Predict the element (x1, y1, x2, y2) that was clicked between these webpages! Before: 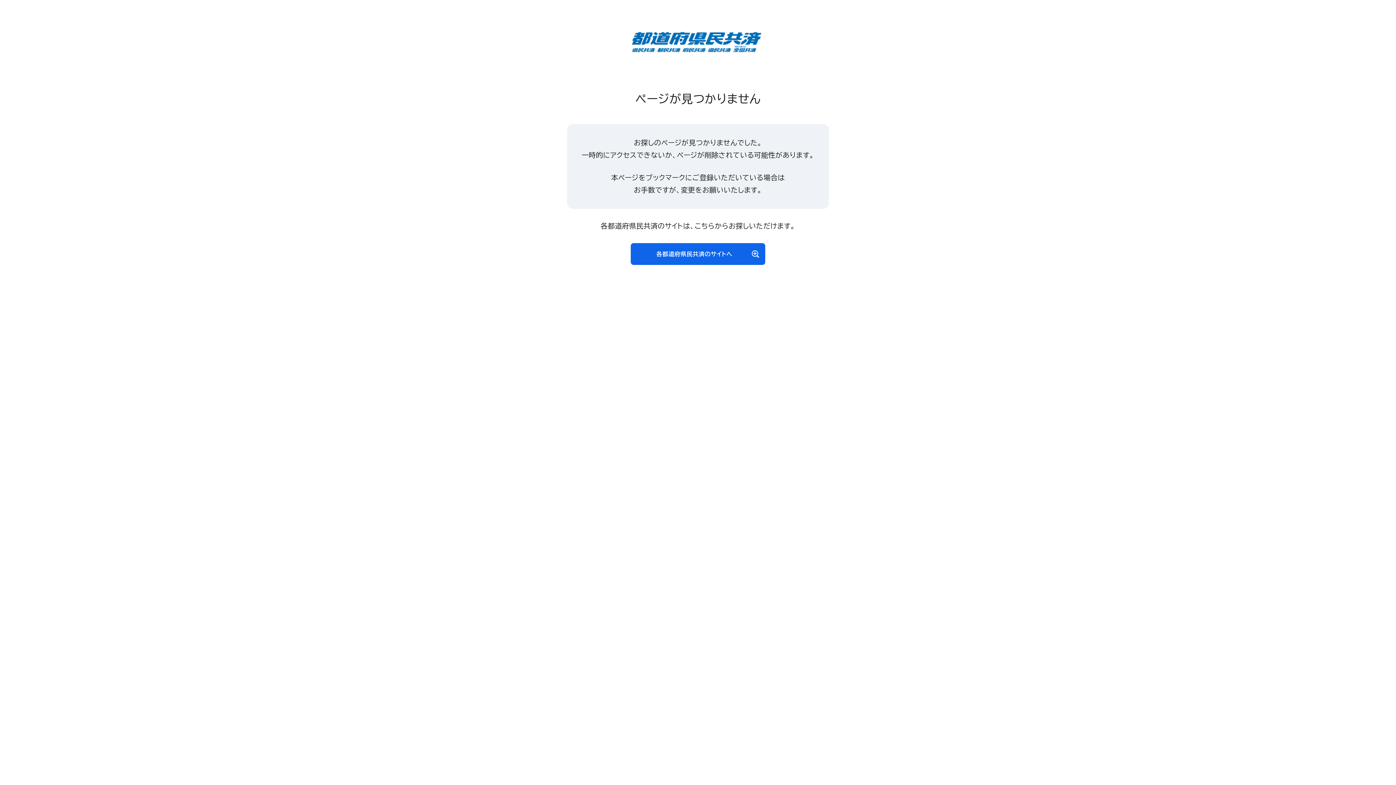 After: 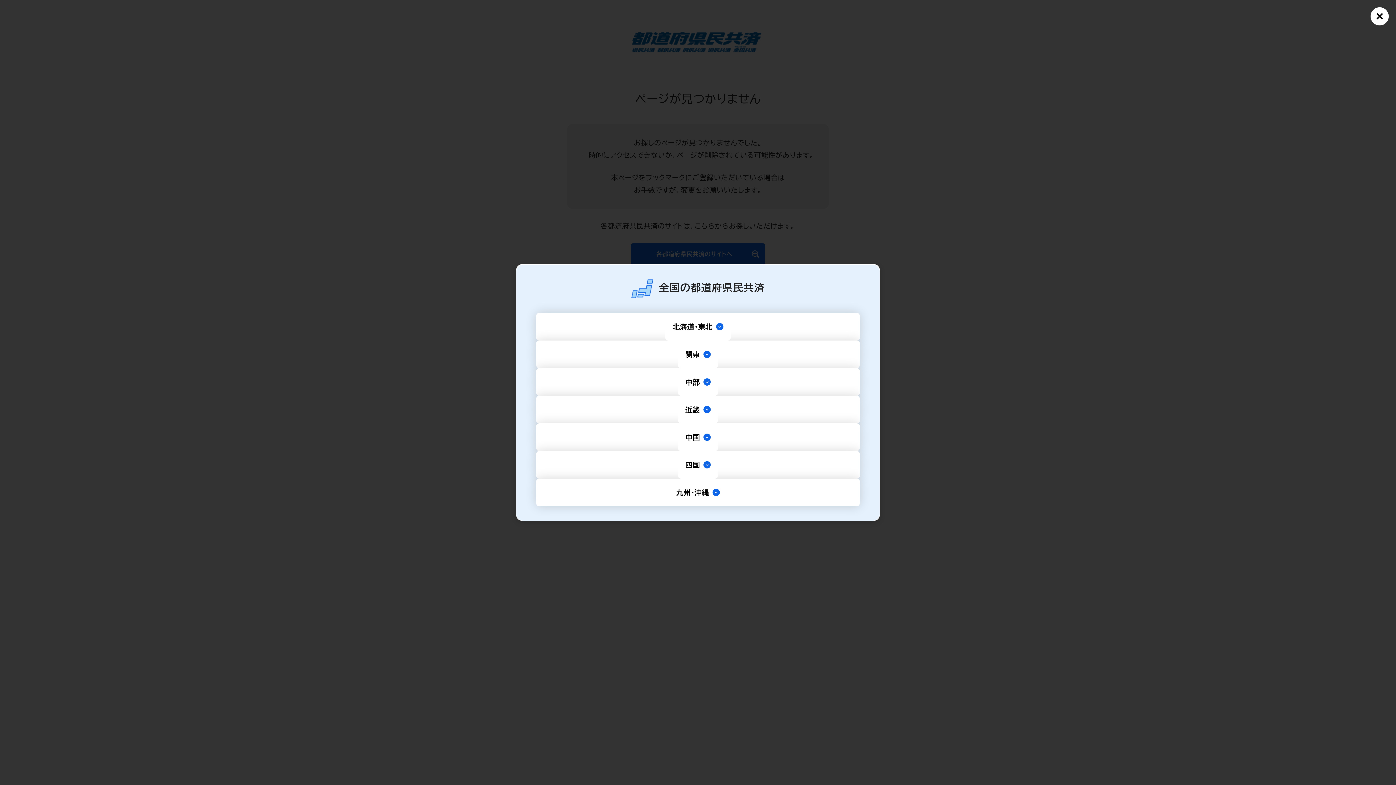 Action: bbox: (630, 243, 765, 265) label: 各都道府県民共済のサイトへ